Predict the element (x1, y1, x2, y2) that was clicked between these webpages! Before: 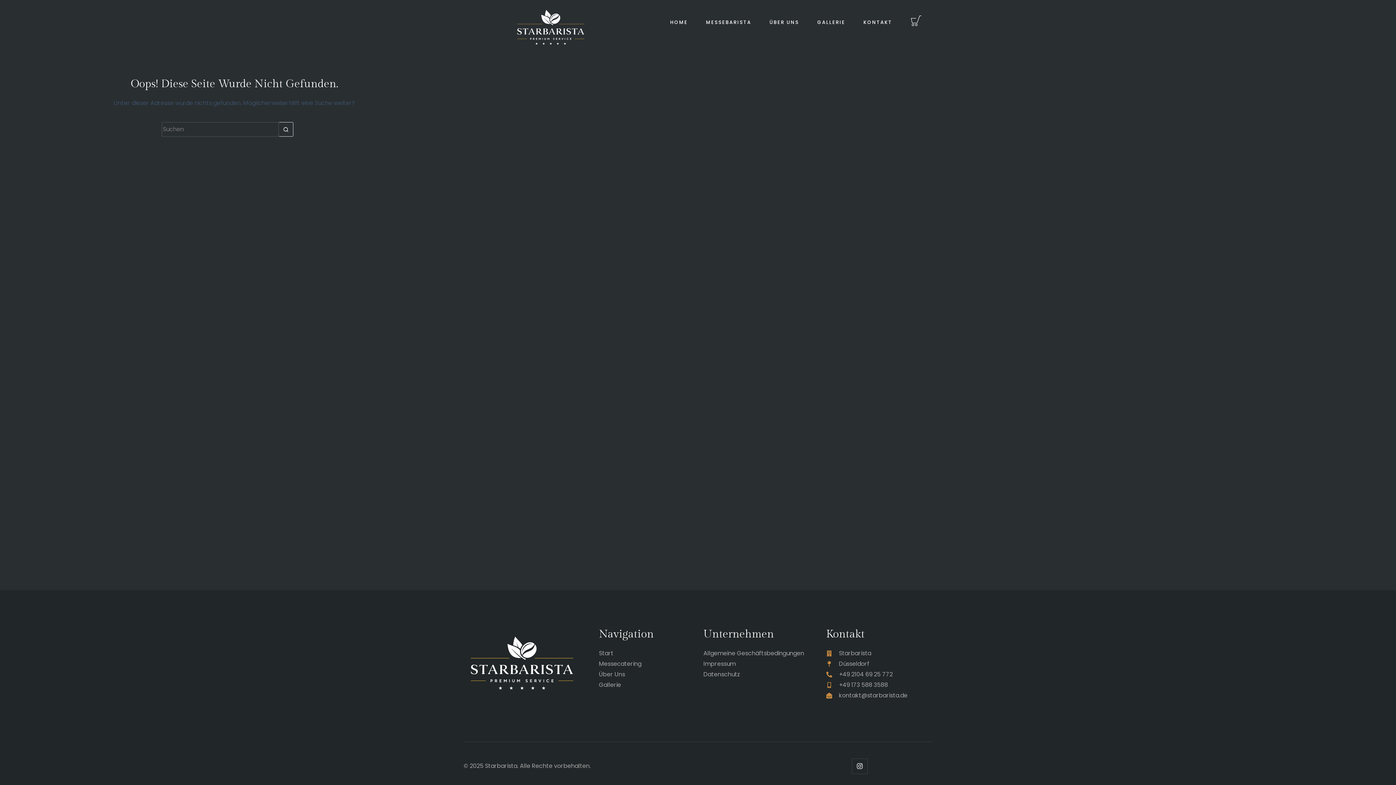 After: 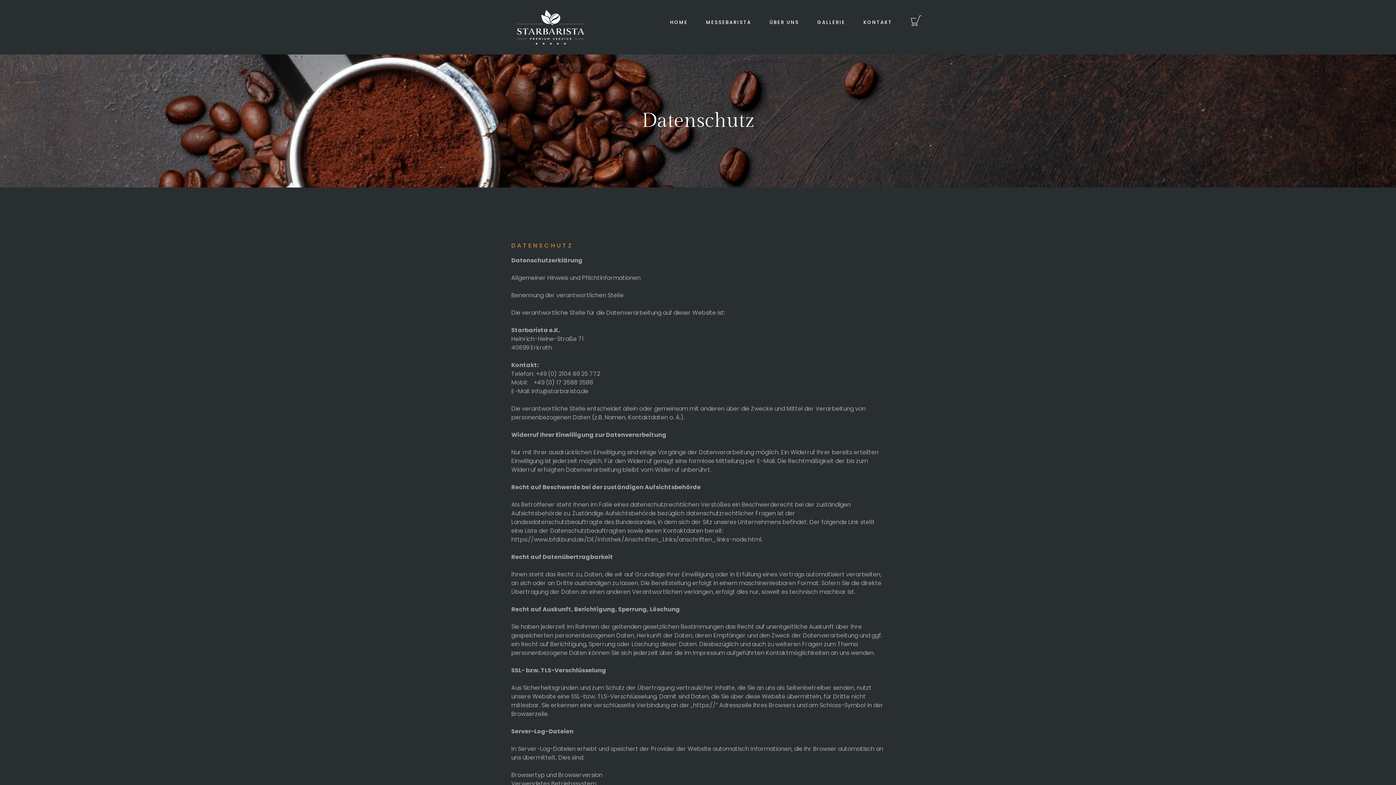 Action: label: Datenschutz bbox: (703, 670, 810, 679)